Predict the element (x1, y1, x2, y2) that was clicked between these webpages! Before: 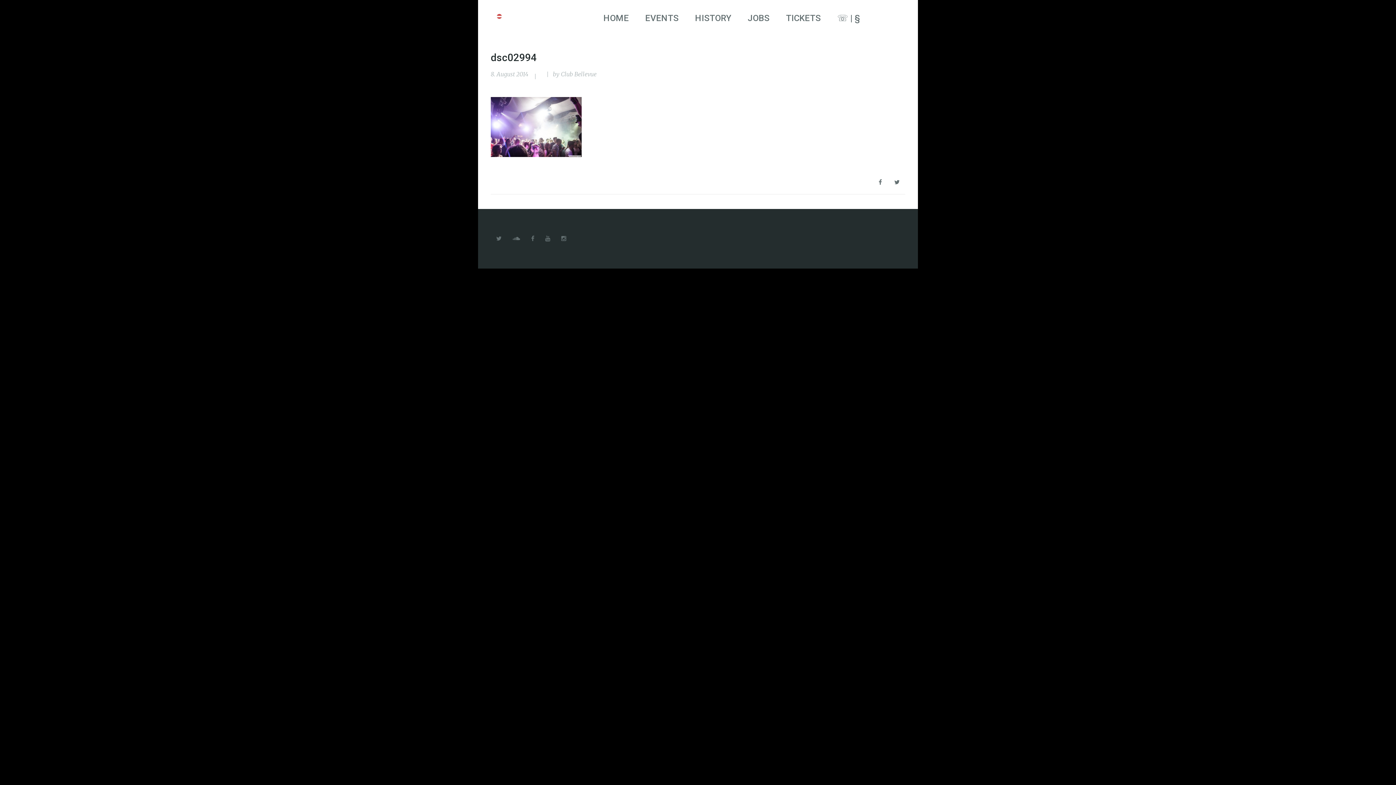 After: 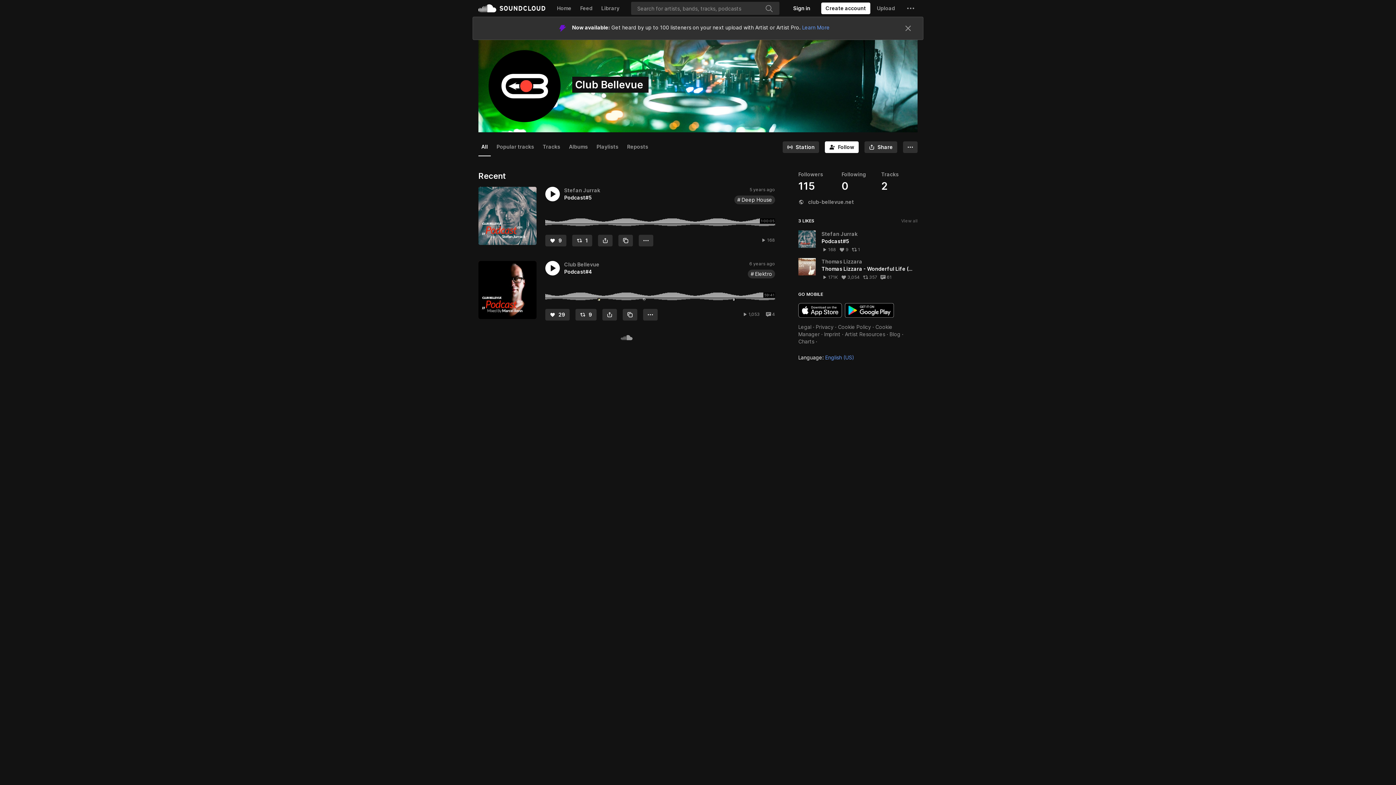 Action: bbox: (507, 231, 525, 247)